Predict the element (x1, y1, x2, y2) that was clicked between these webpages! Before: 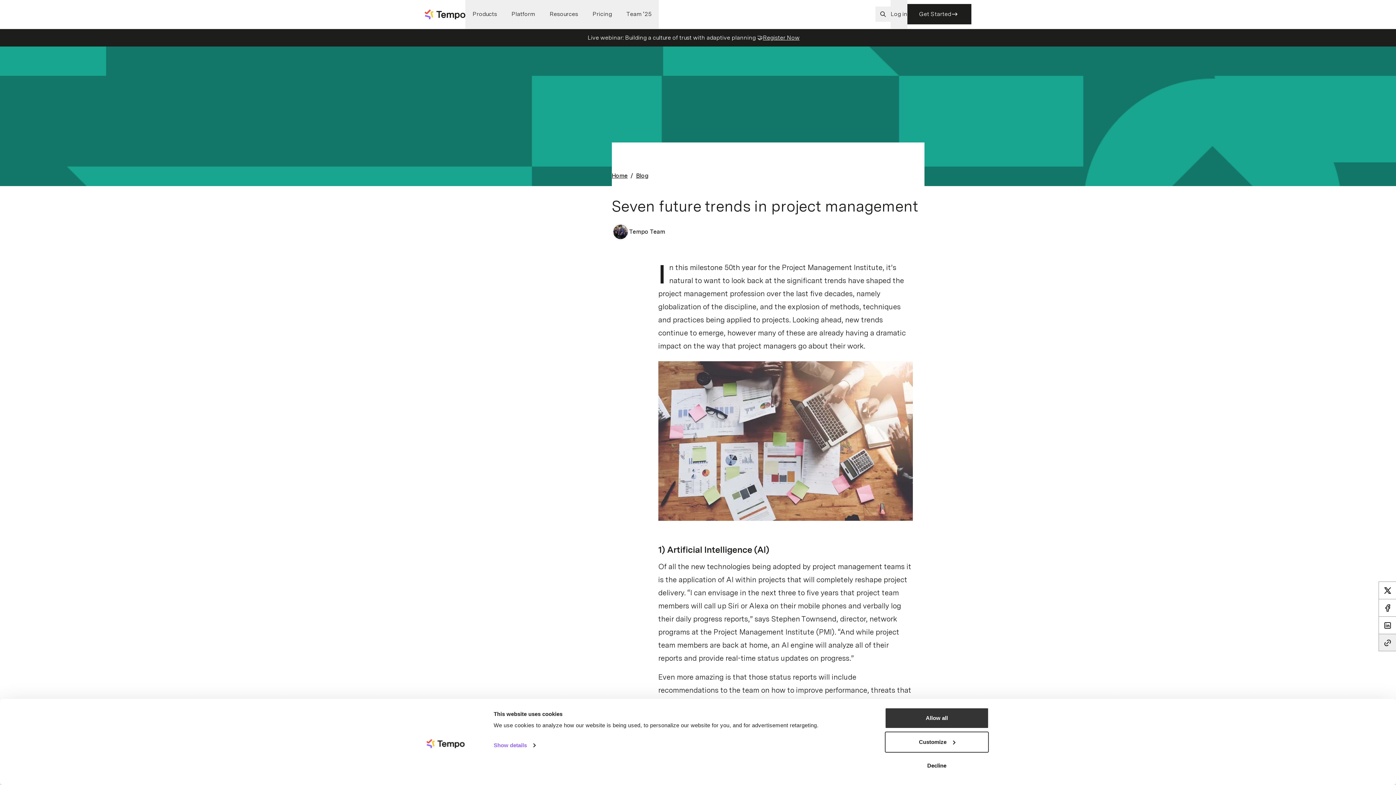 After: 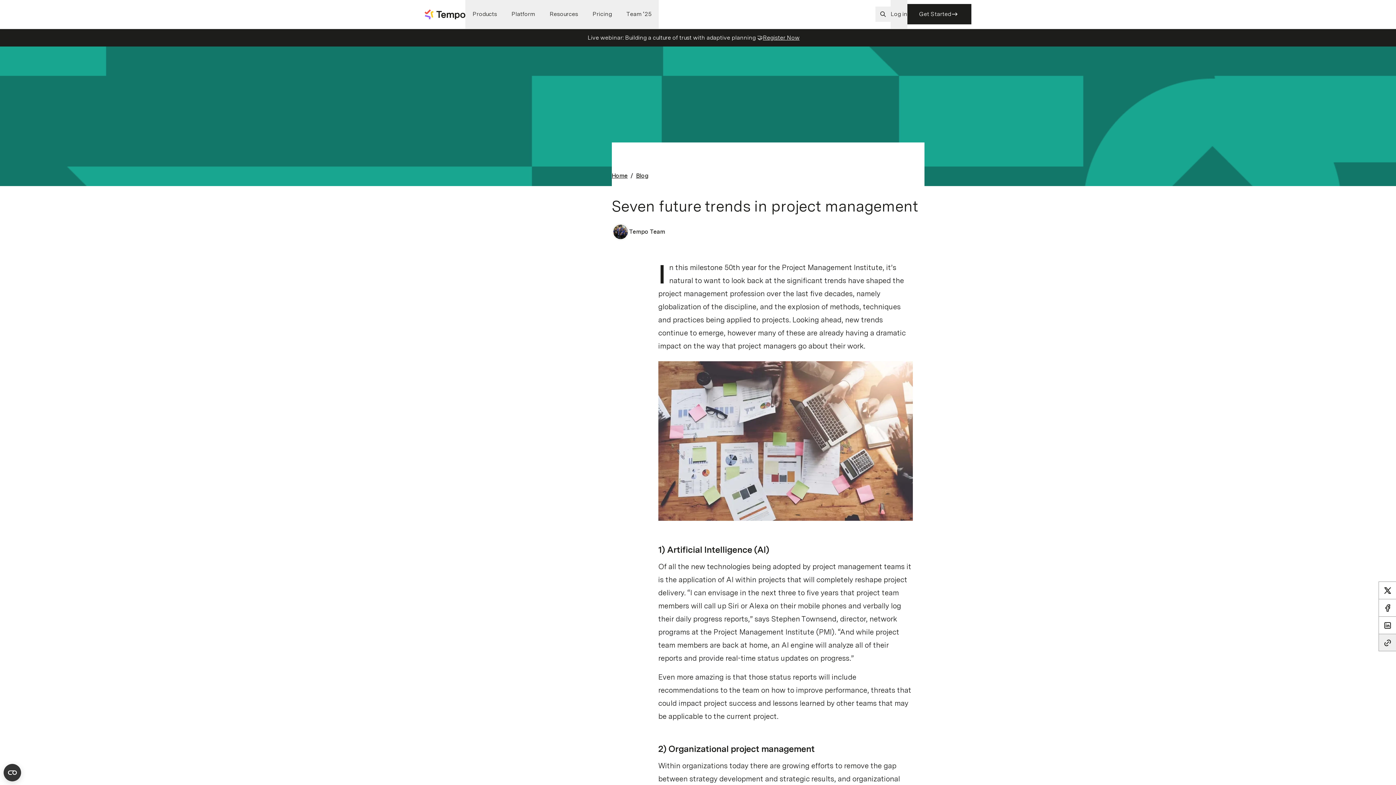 Action: bbox: (465, 0, 504, 28) label: Products